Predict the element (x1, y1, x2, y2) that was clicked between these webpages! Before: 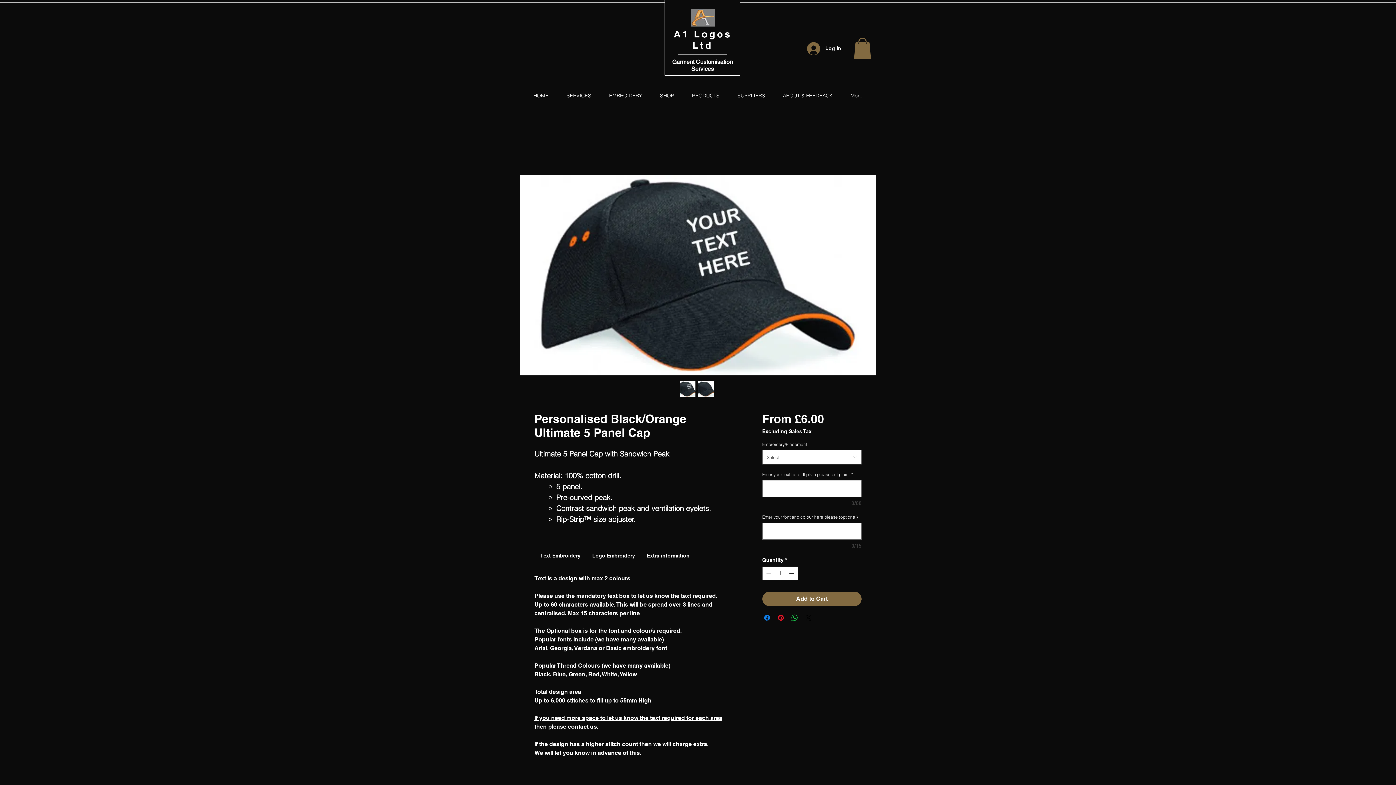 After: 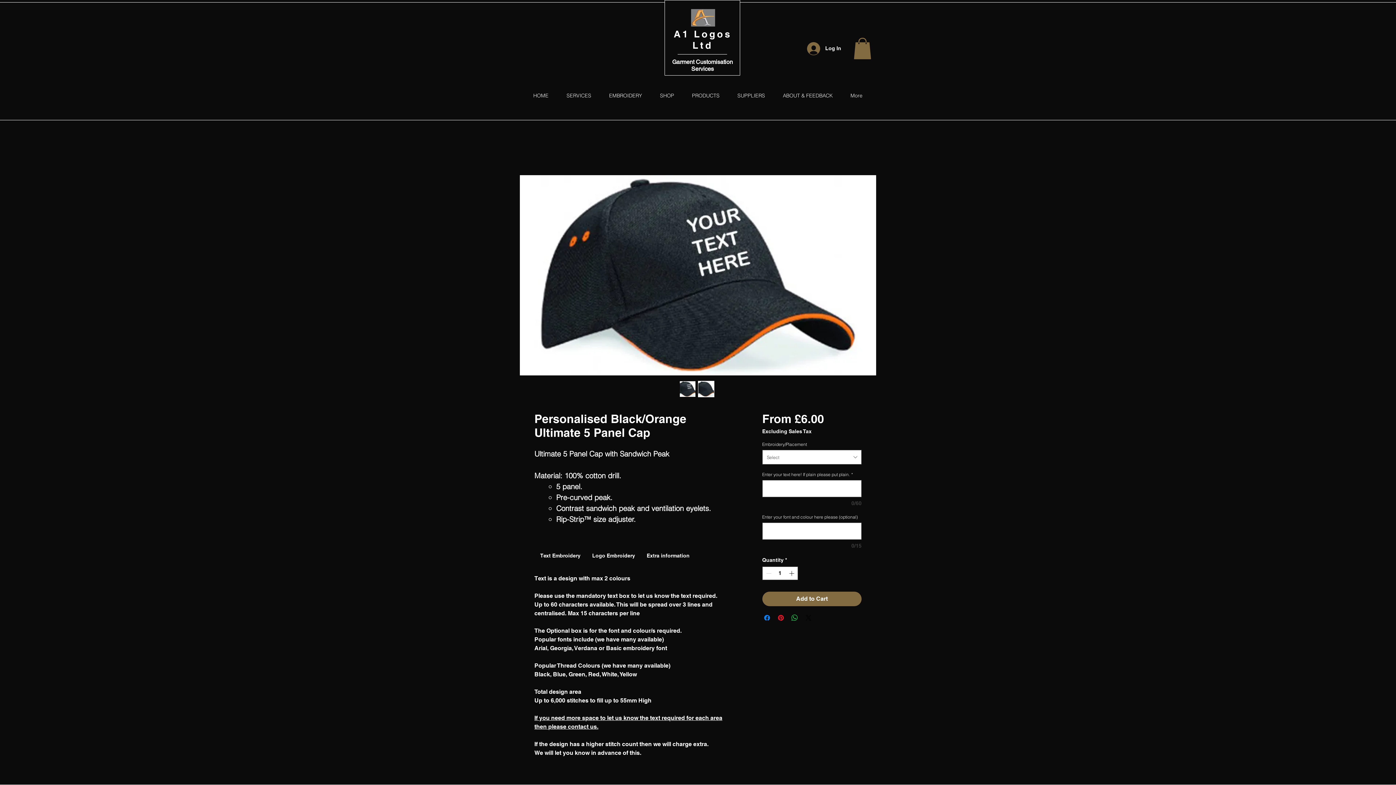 Action: bbox: (679, 381, 696, 397)